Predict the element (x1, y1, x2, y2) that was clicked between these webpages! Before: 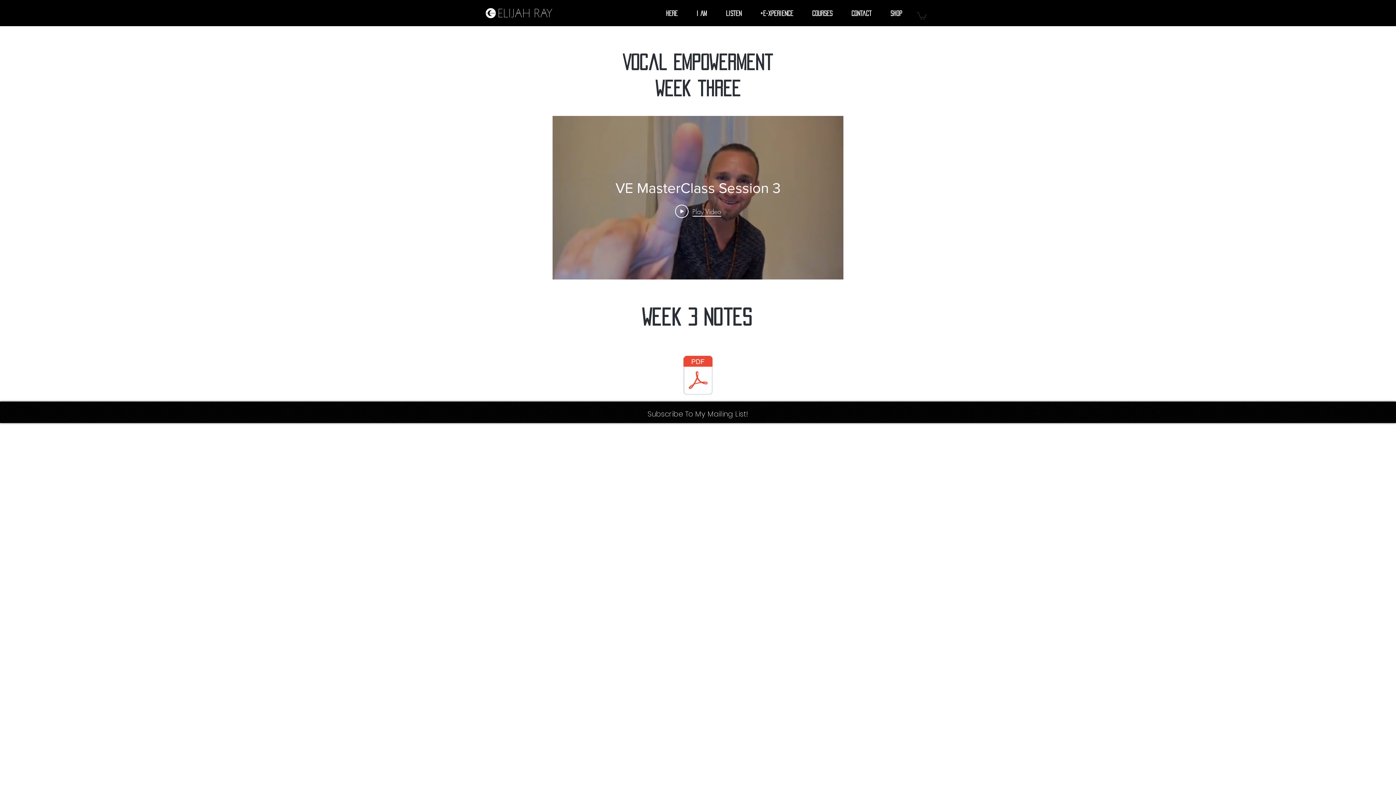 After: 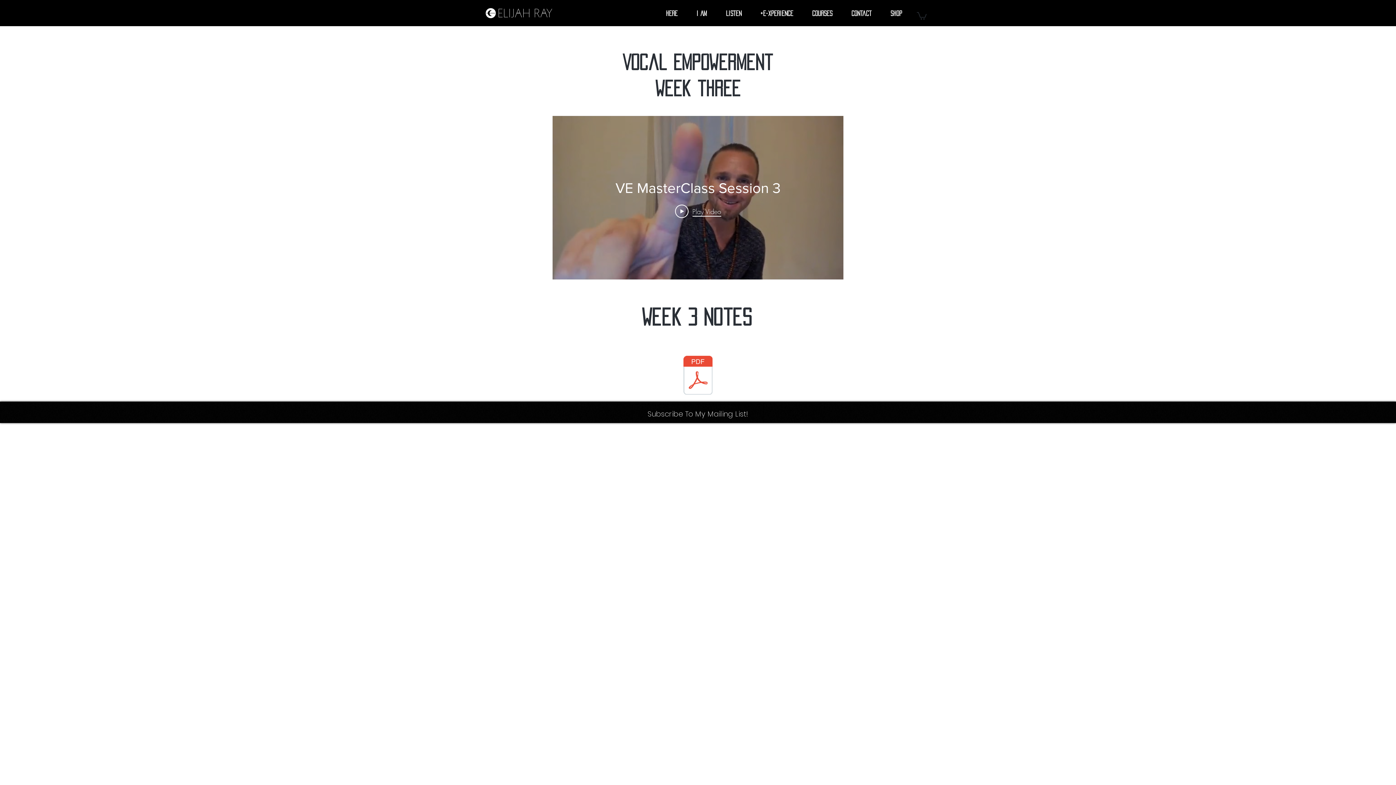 Action: label: Vocal Empowerment Class 3.pdf bbox: (681, 350, 714, 401)